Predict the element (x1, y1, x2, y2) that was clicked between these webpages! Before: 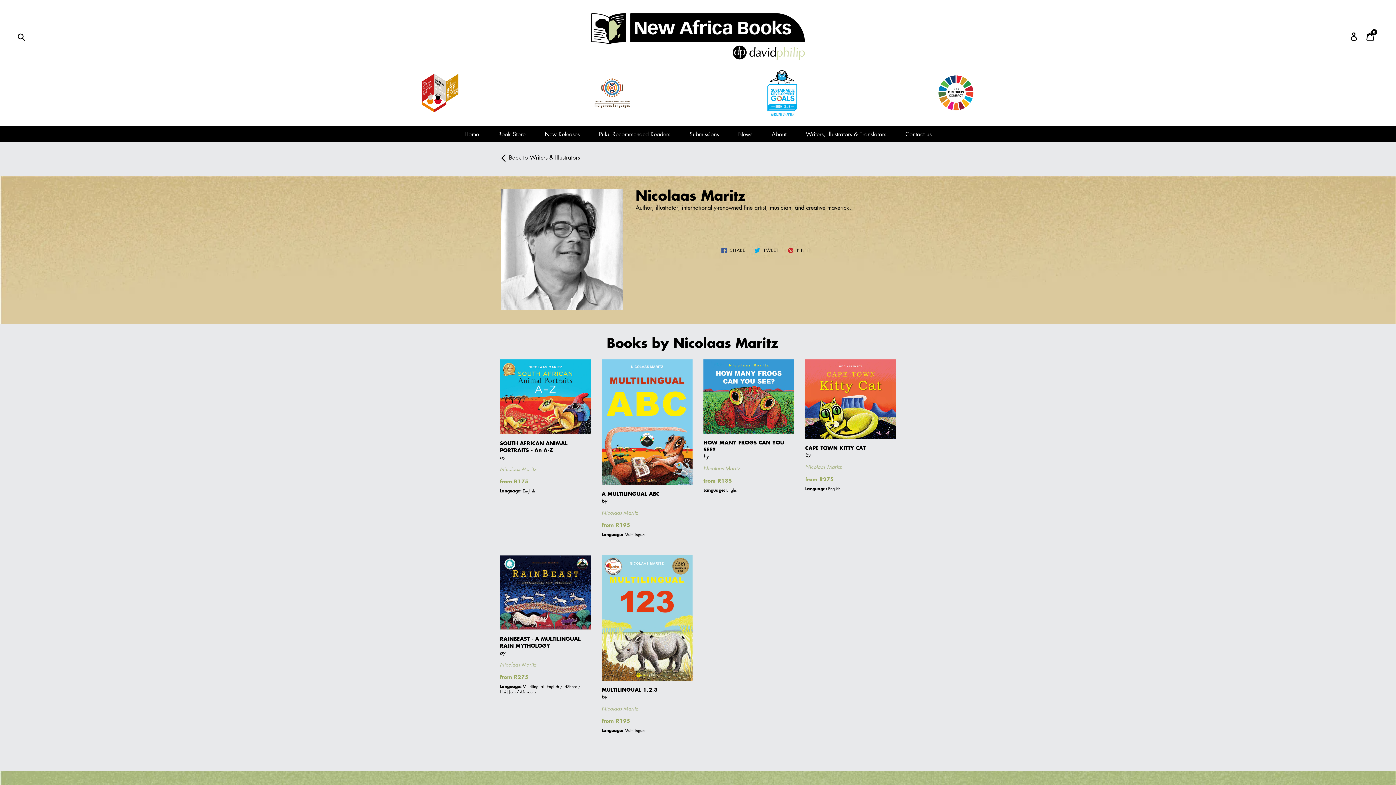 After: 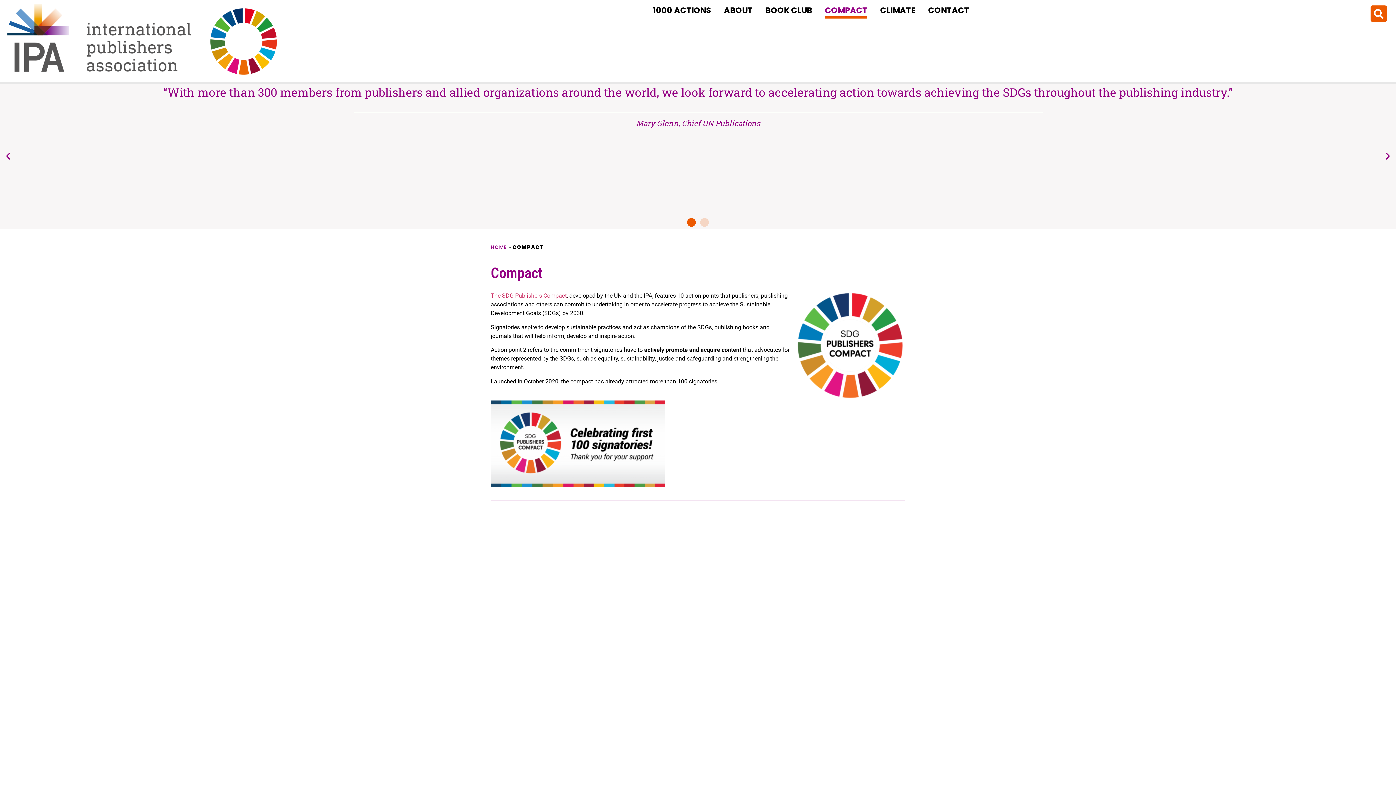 Action: bbox: (938, 105, 974, 113)